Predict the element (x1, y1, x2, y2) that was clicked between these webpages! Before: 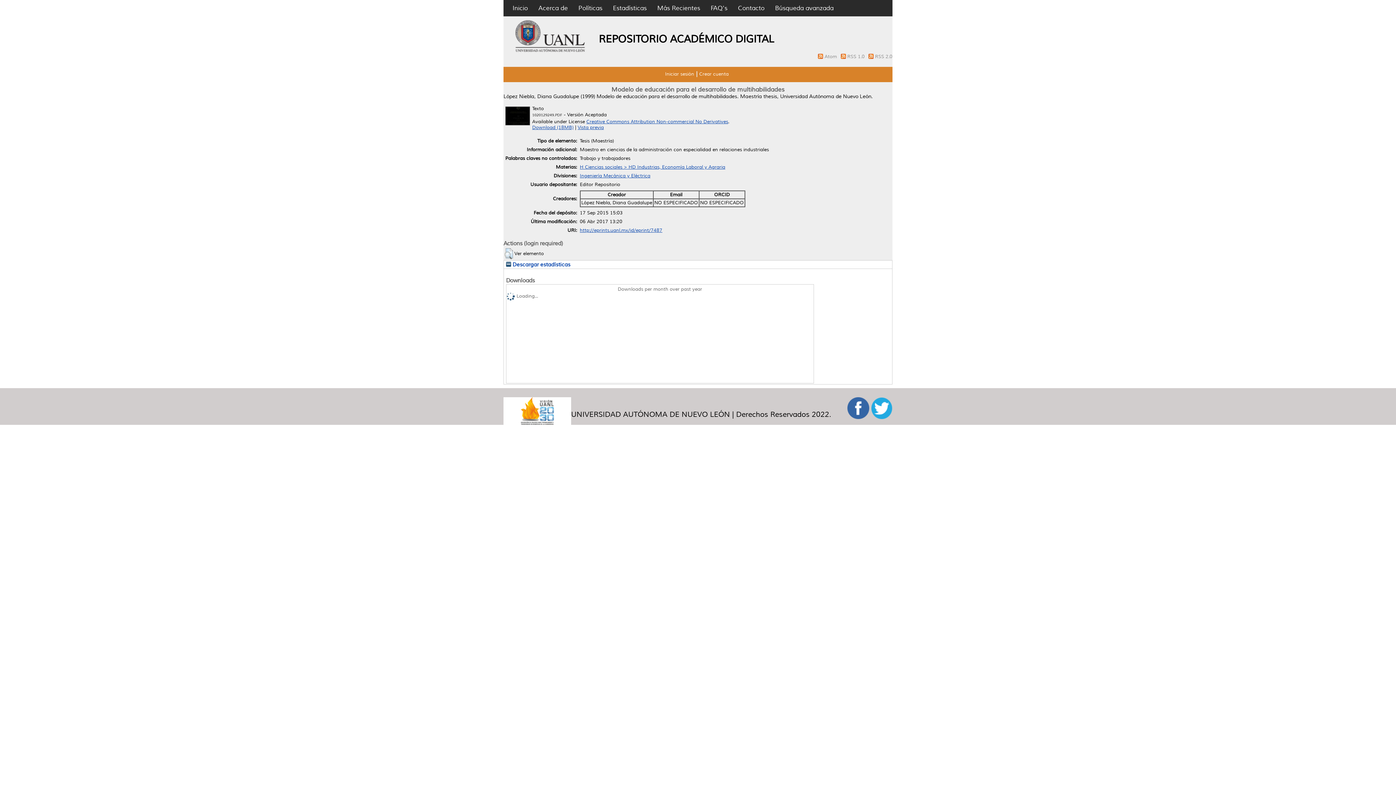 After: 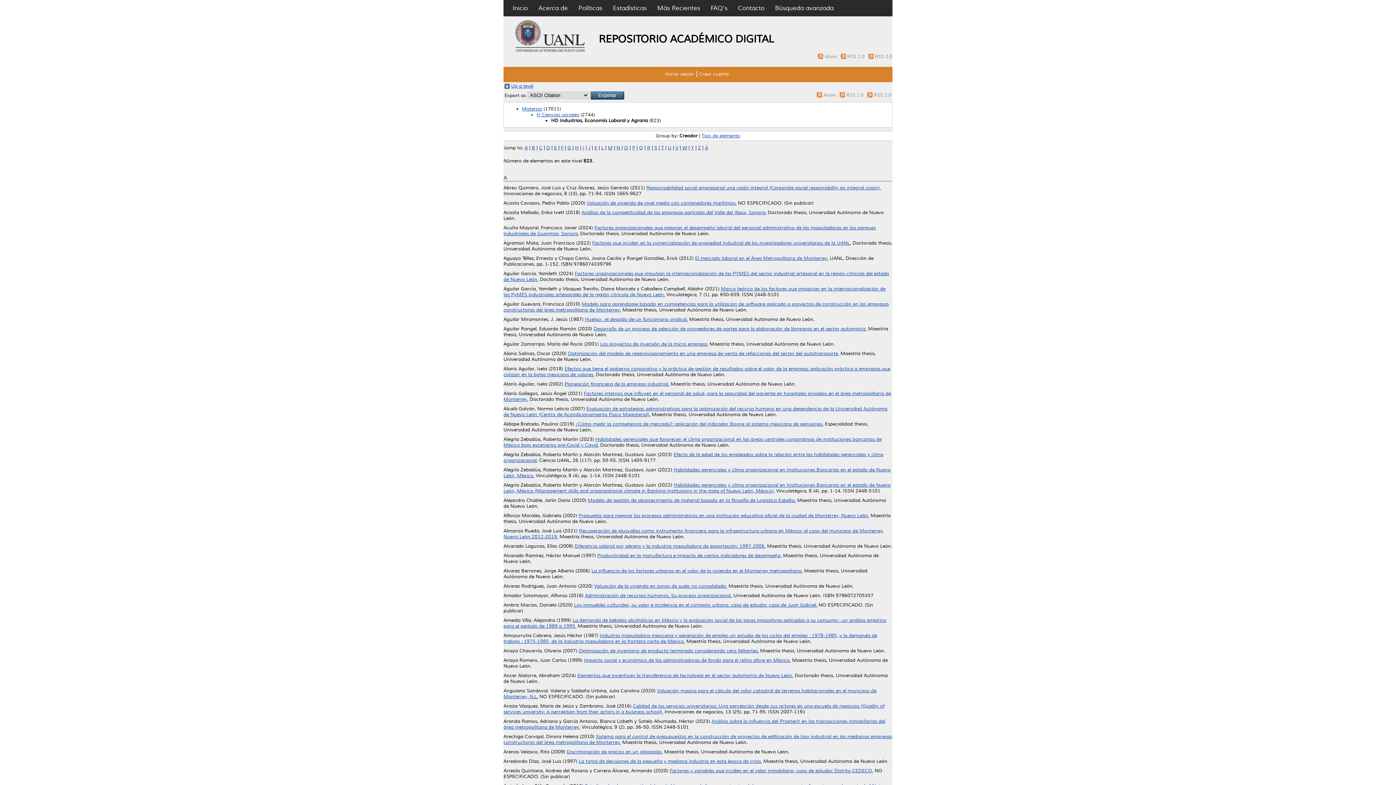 Action: label: H Ciencias sociales > HD Industrias, Economía Laboral y Agraria bbox: (580, 164, 725, 170)